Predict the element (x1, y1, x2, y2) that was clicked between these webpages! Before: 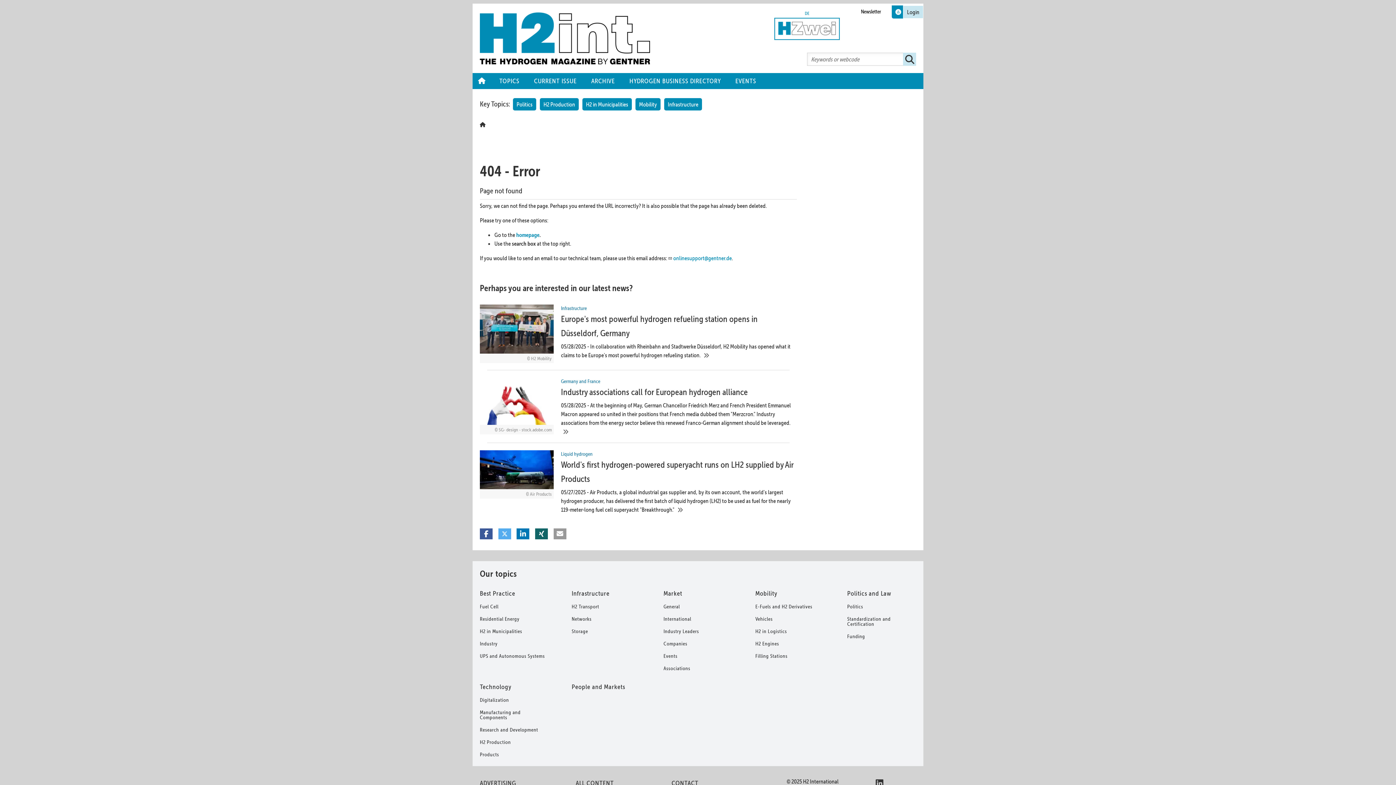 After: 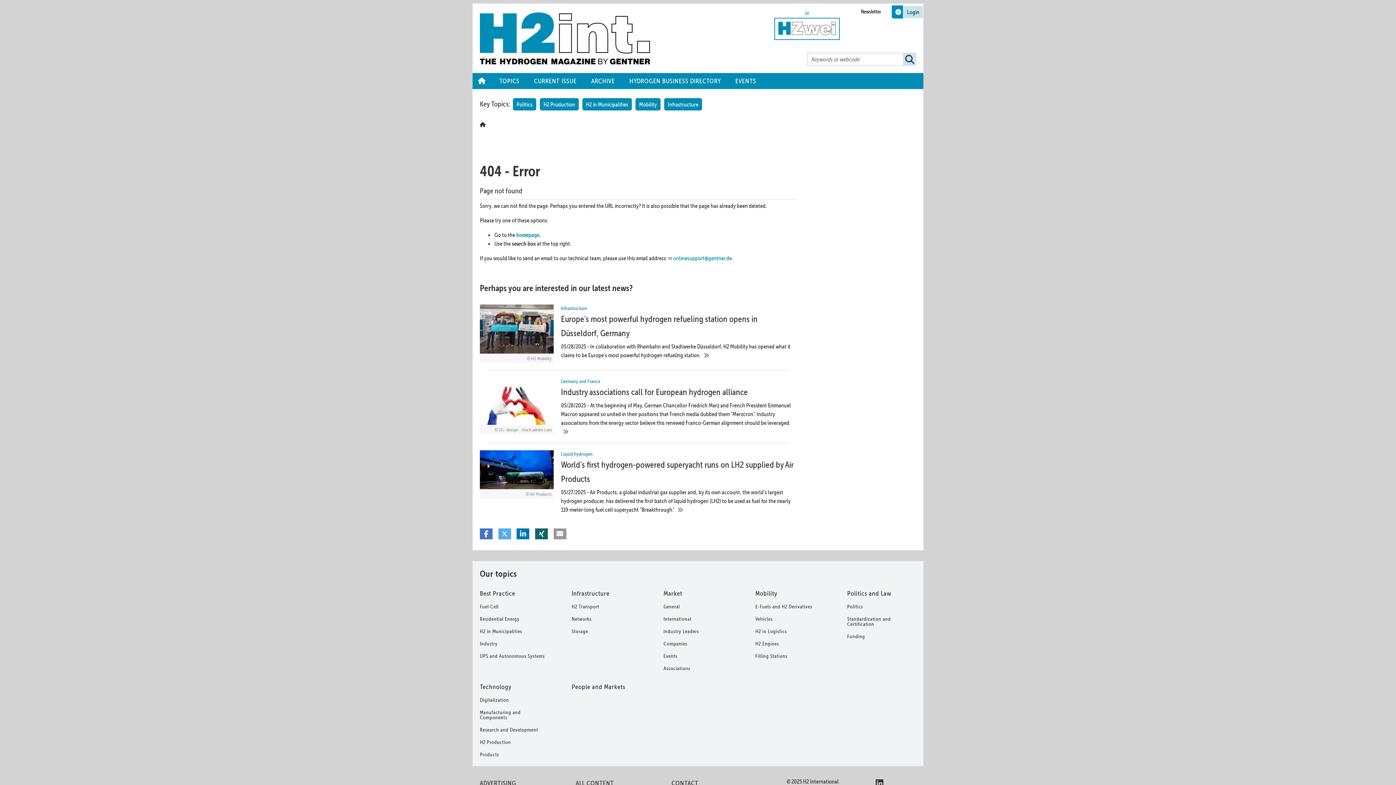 Action: label: Share on Facebook bbox: (480, 528, 492, 539)